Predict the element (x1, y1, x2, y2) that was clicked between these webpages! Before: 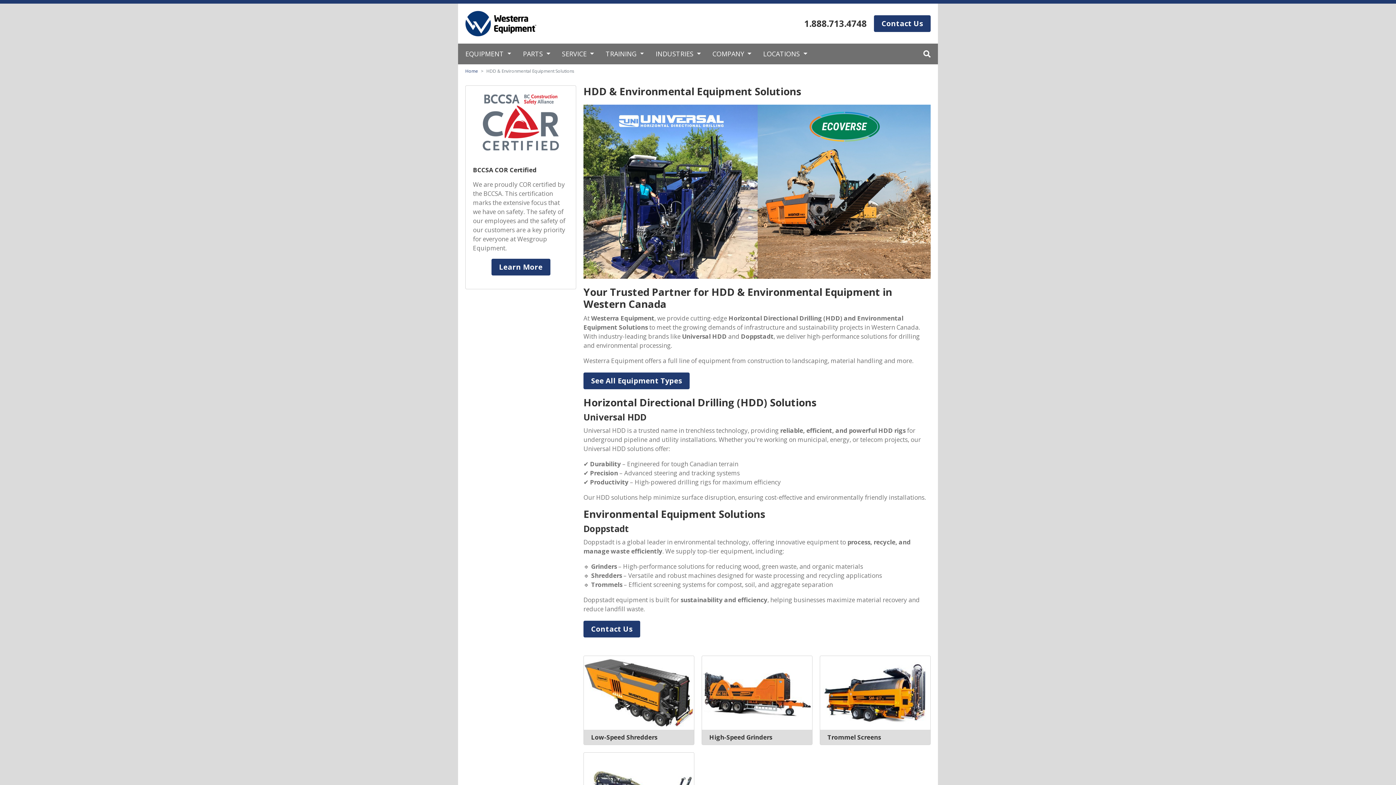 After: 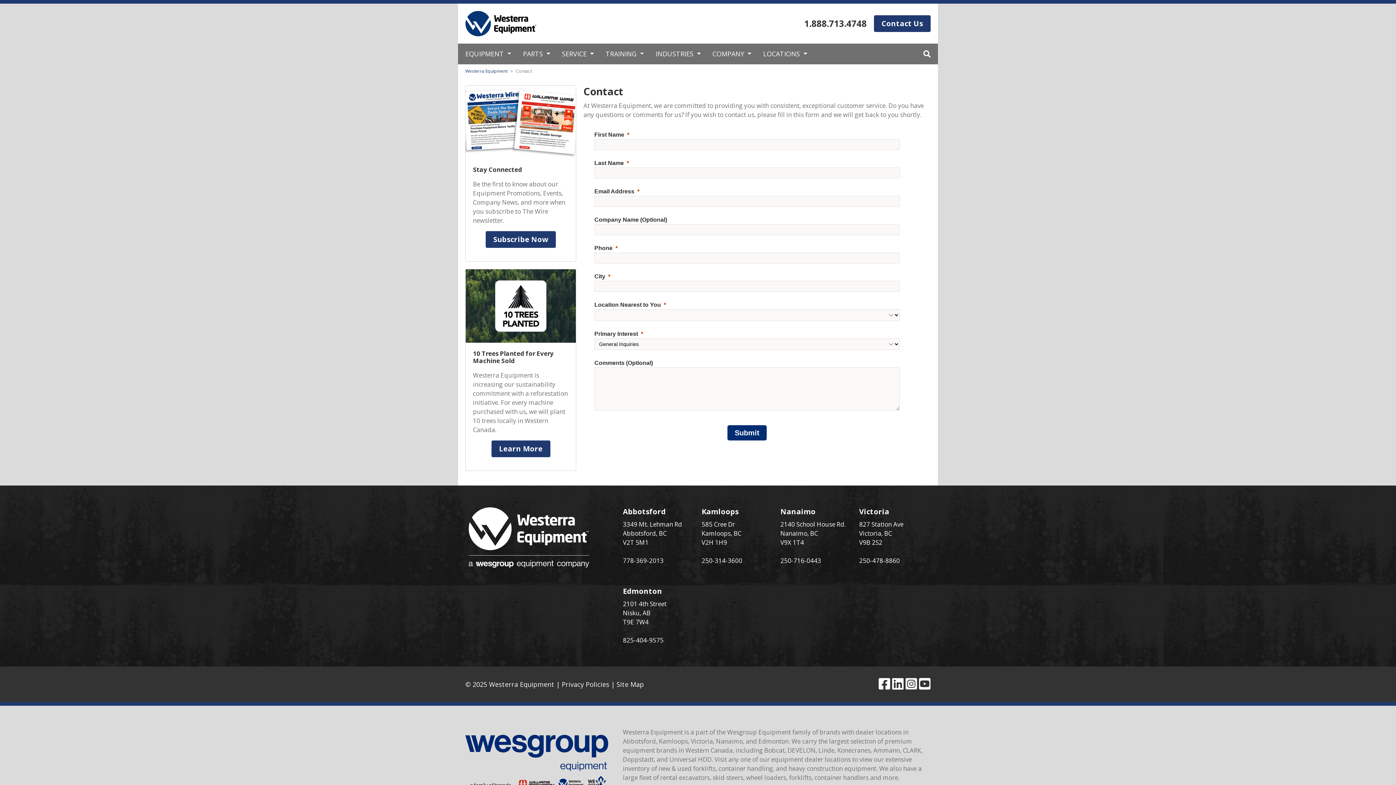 Action: bbox: (583, 621, 640, 637) label: Contact Us